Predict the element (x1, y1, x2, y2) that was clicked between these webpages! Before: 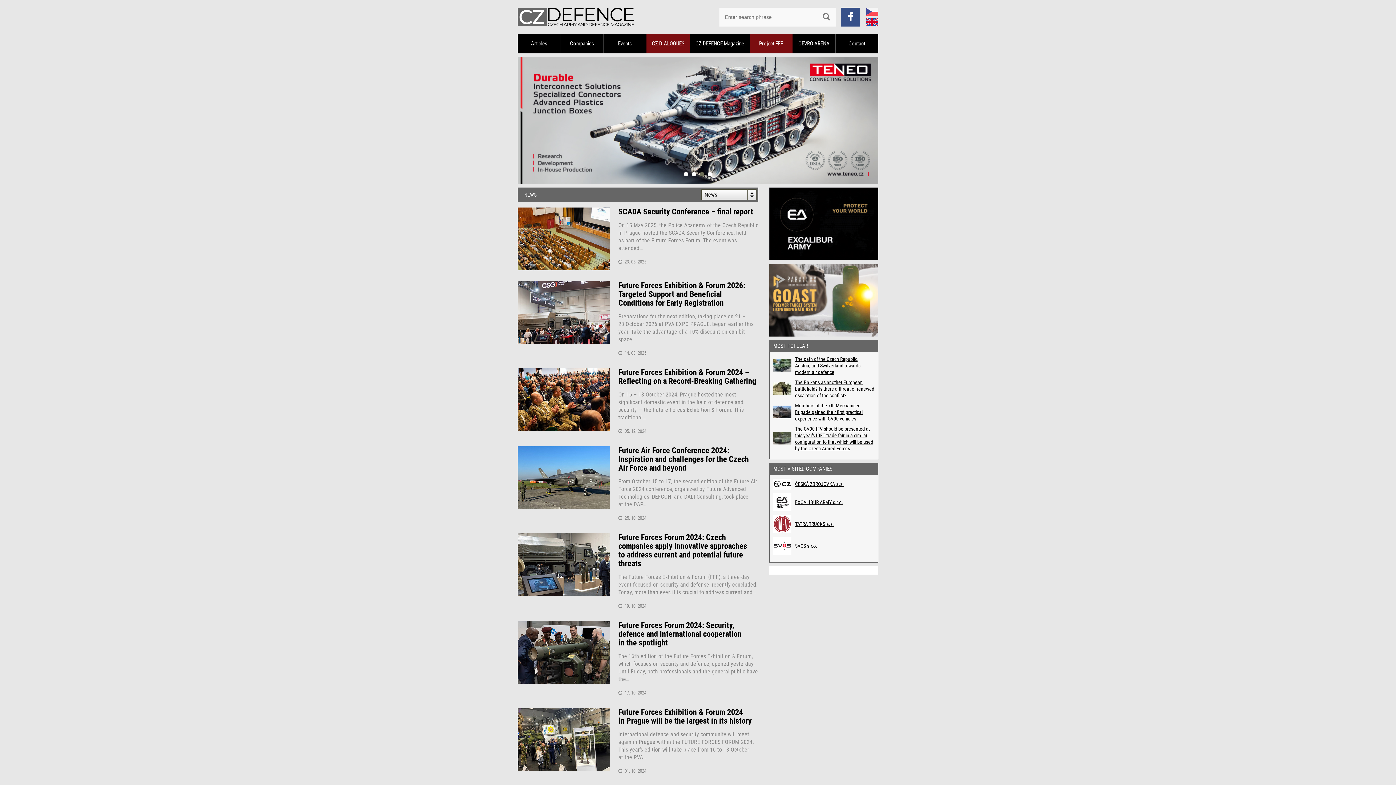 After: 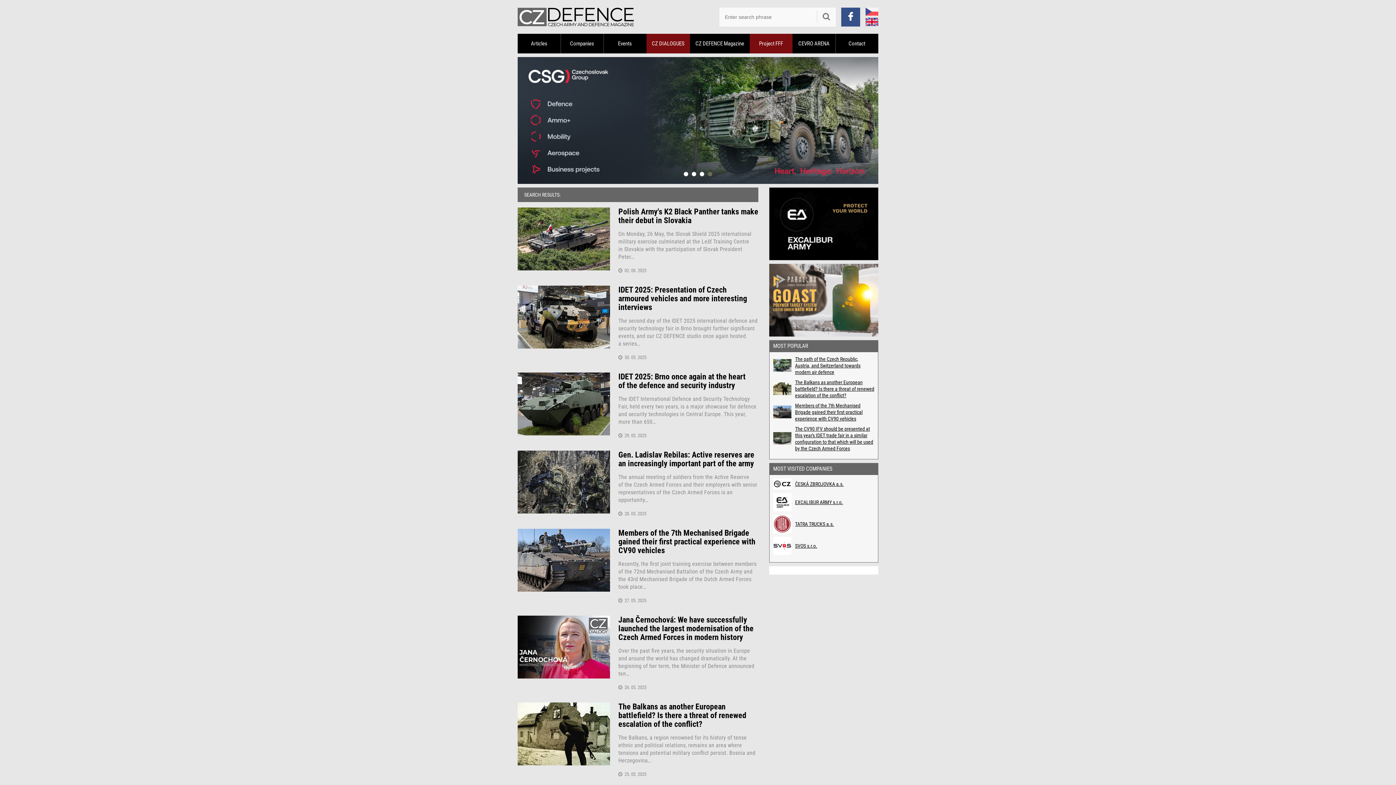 Action: bbox: (817, 7, 836, 26)